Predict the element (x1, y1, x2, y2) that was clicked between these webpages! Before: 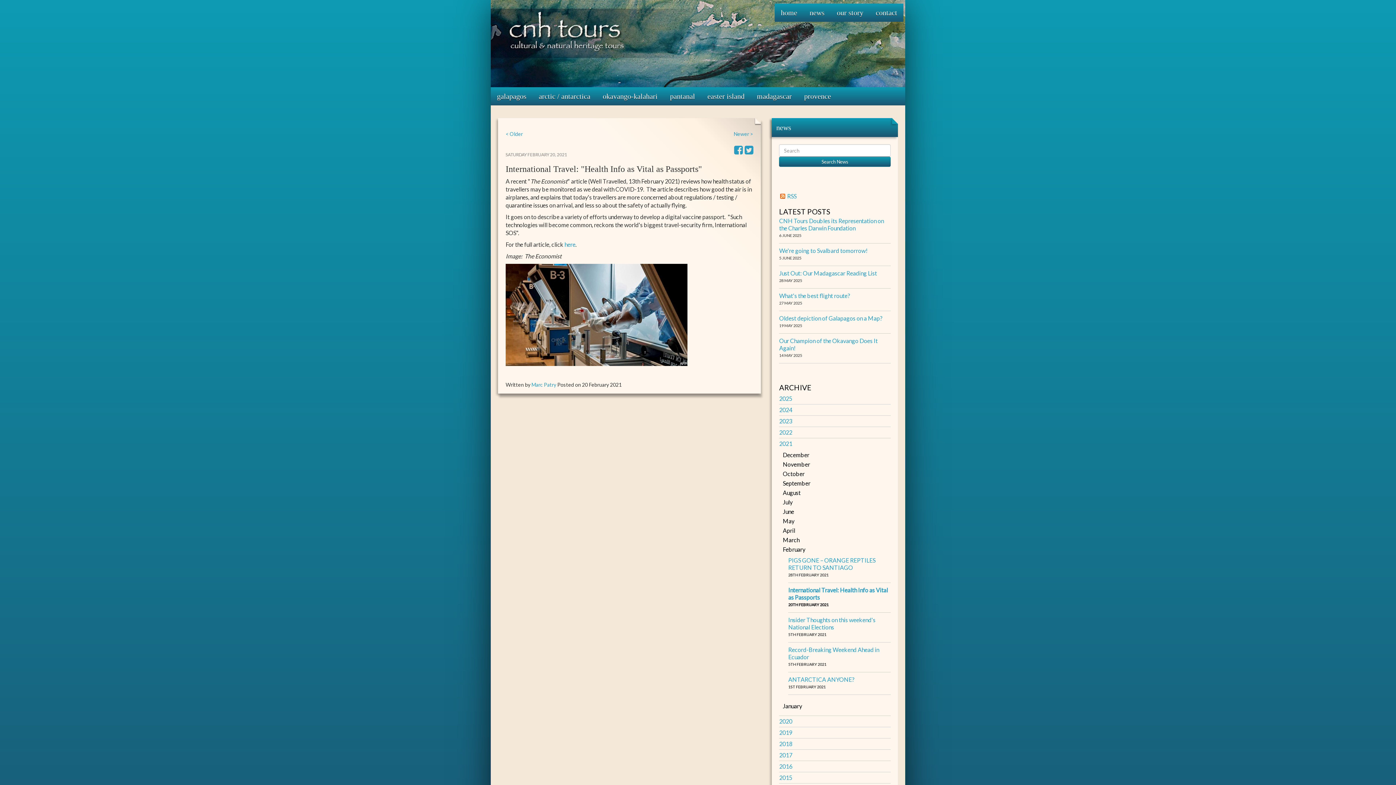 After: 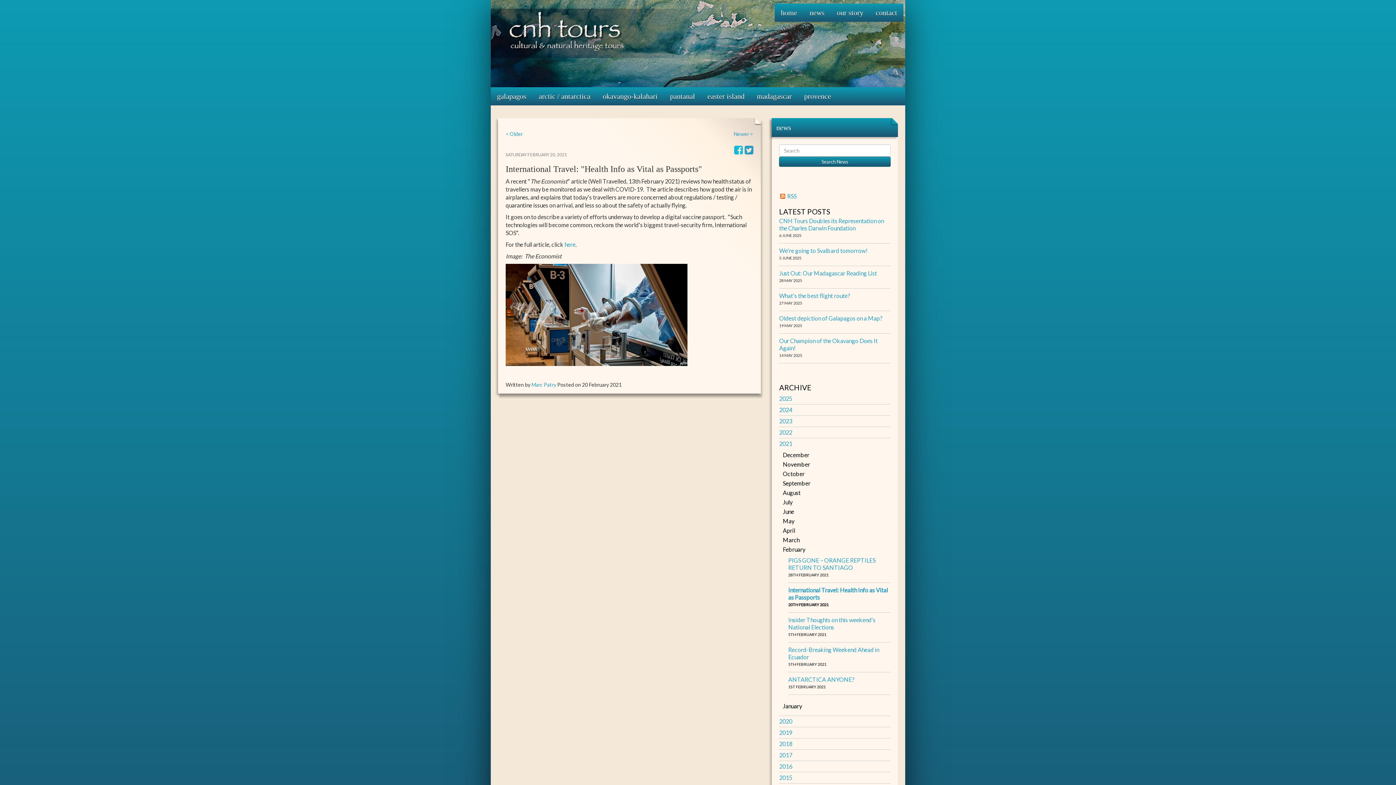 Action: bbox: (734, 145, 743, 155)